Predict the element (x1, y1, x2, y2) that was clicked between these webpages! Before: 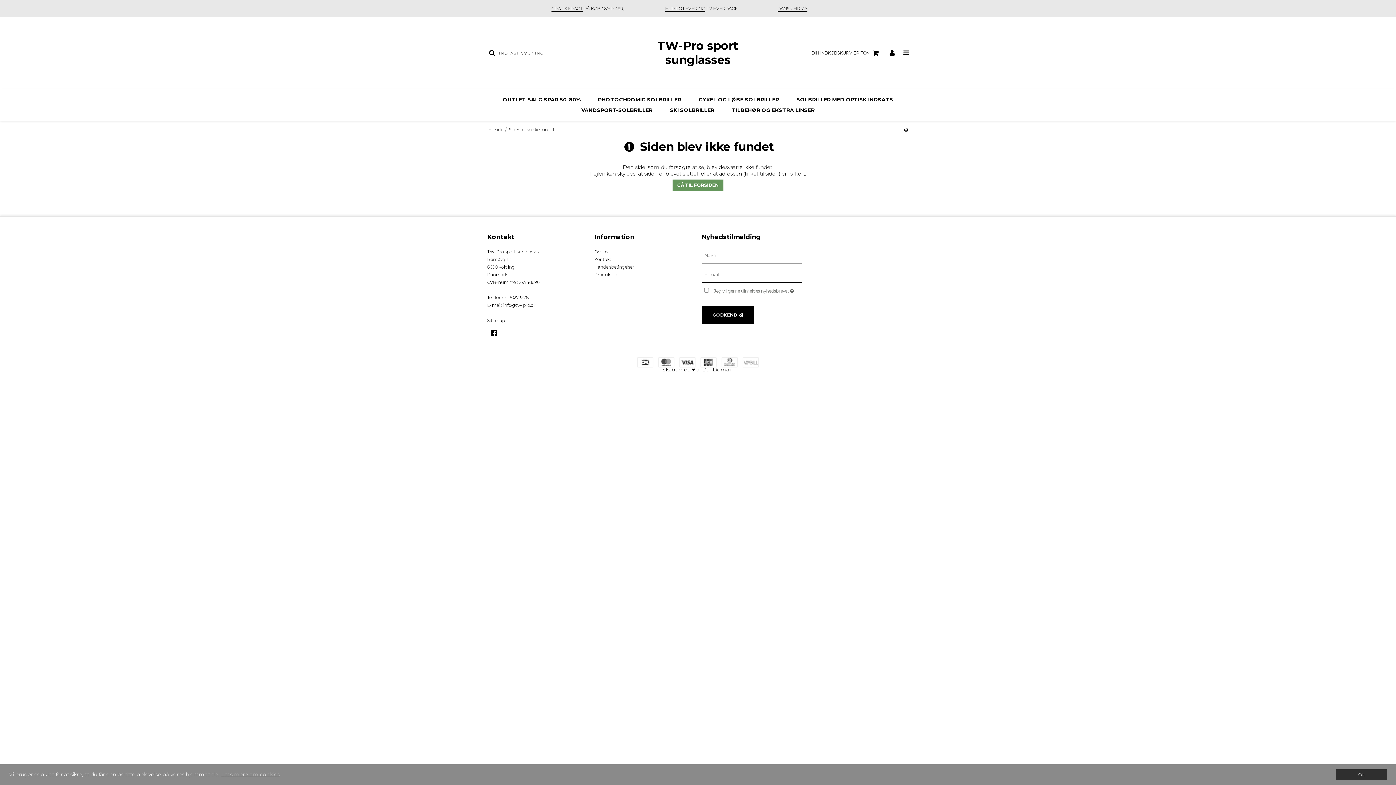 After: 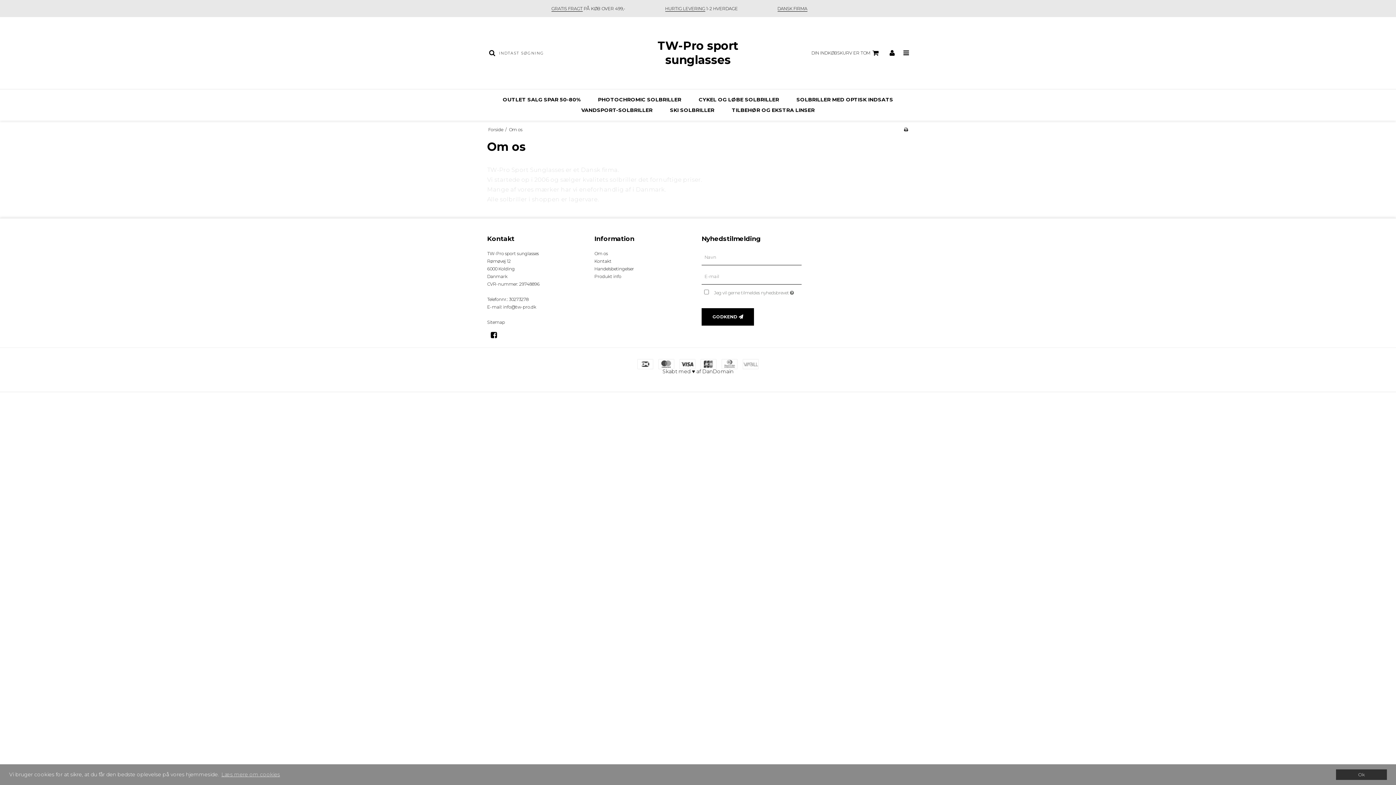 Action: bbox: (594, 249, 608, 254) label: Om os